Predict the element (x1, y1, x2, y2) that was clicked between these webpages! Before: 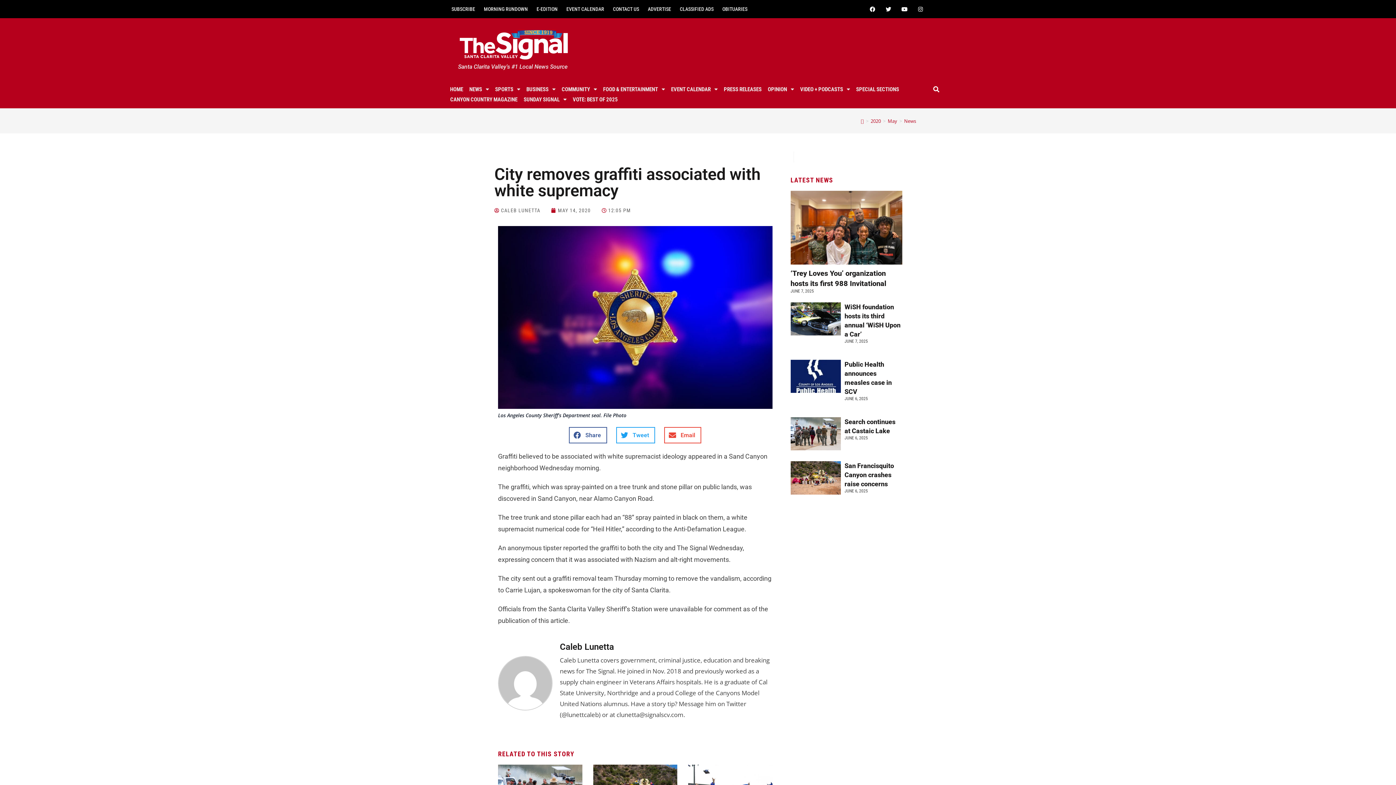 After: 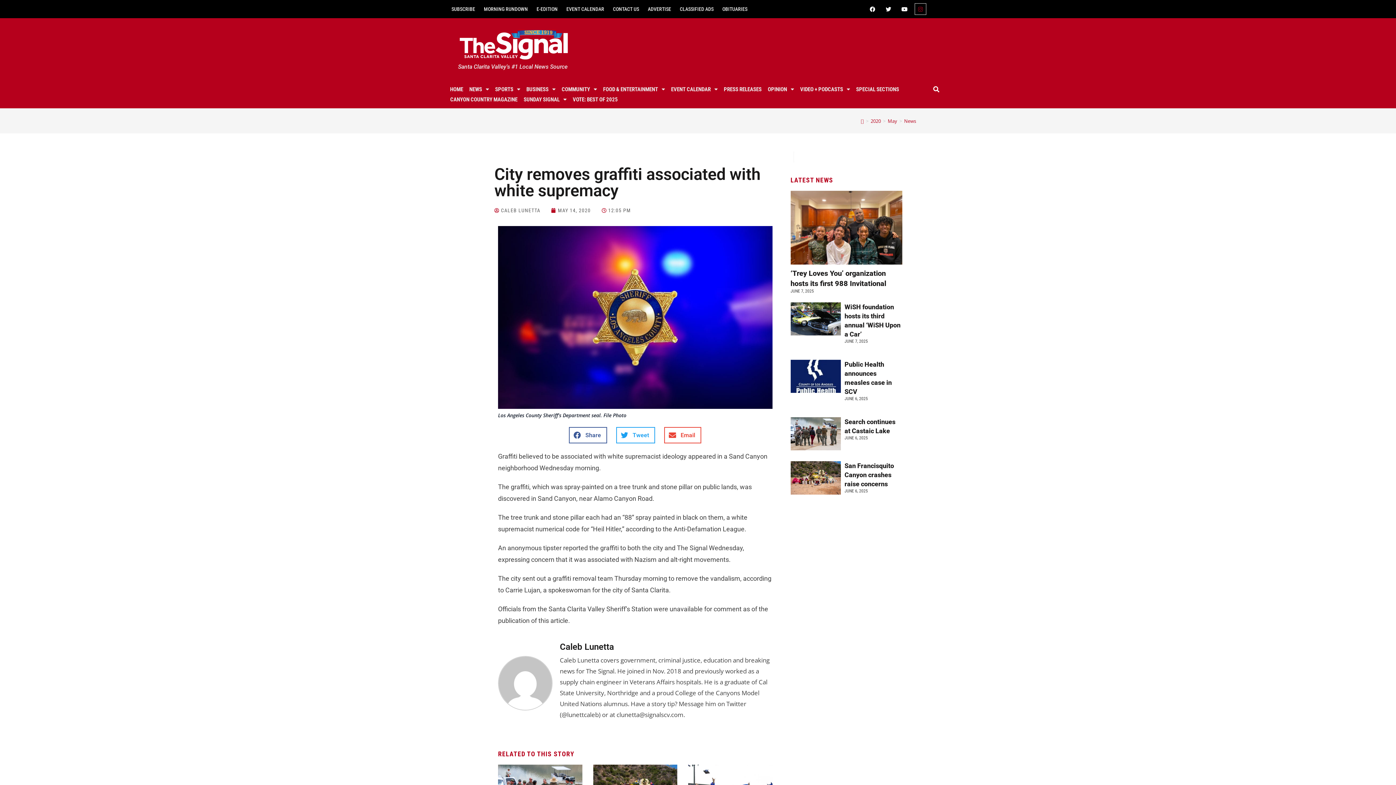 Action: bbox: (915, 3, 926, 14) label: Instagram